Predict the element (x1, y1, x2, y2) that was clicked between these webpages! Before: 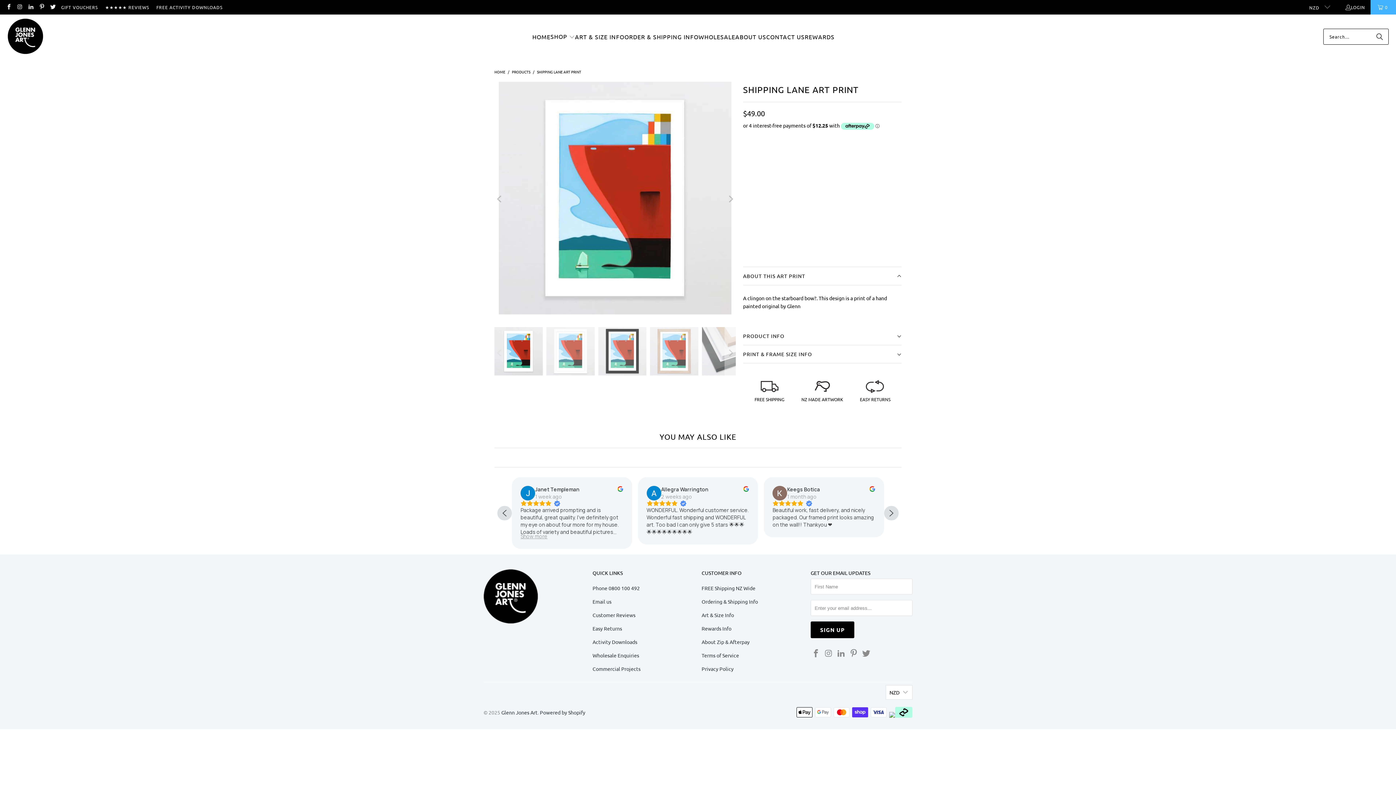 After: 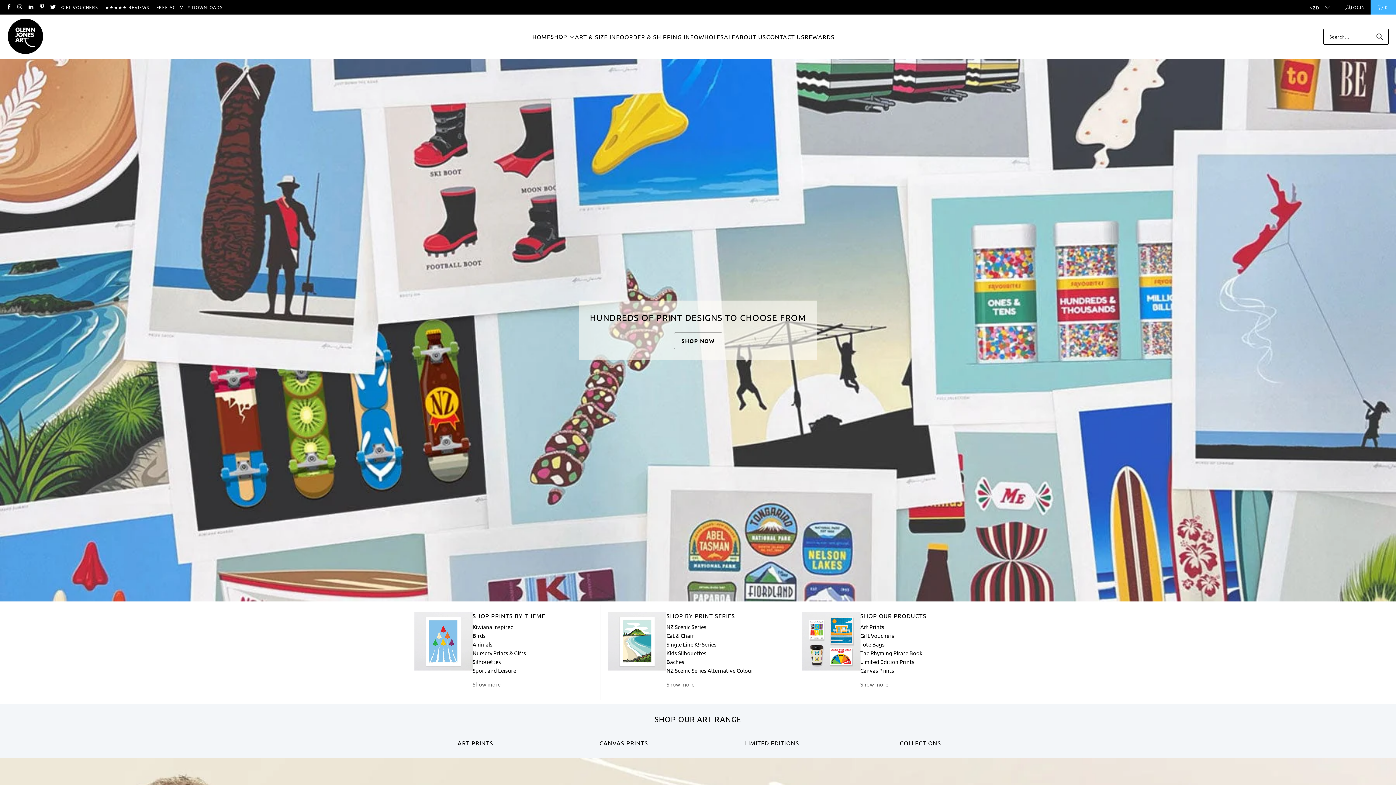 Action: label: Glenn Jones Art bbox: (501, 705, 537, 711)